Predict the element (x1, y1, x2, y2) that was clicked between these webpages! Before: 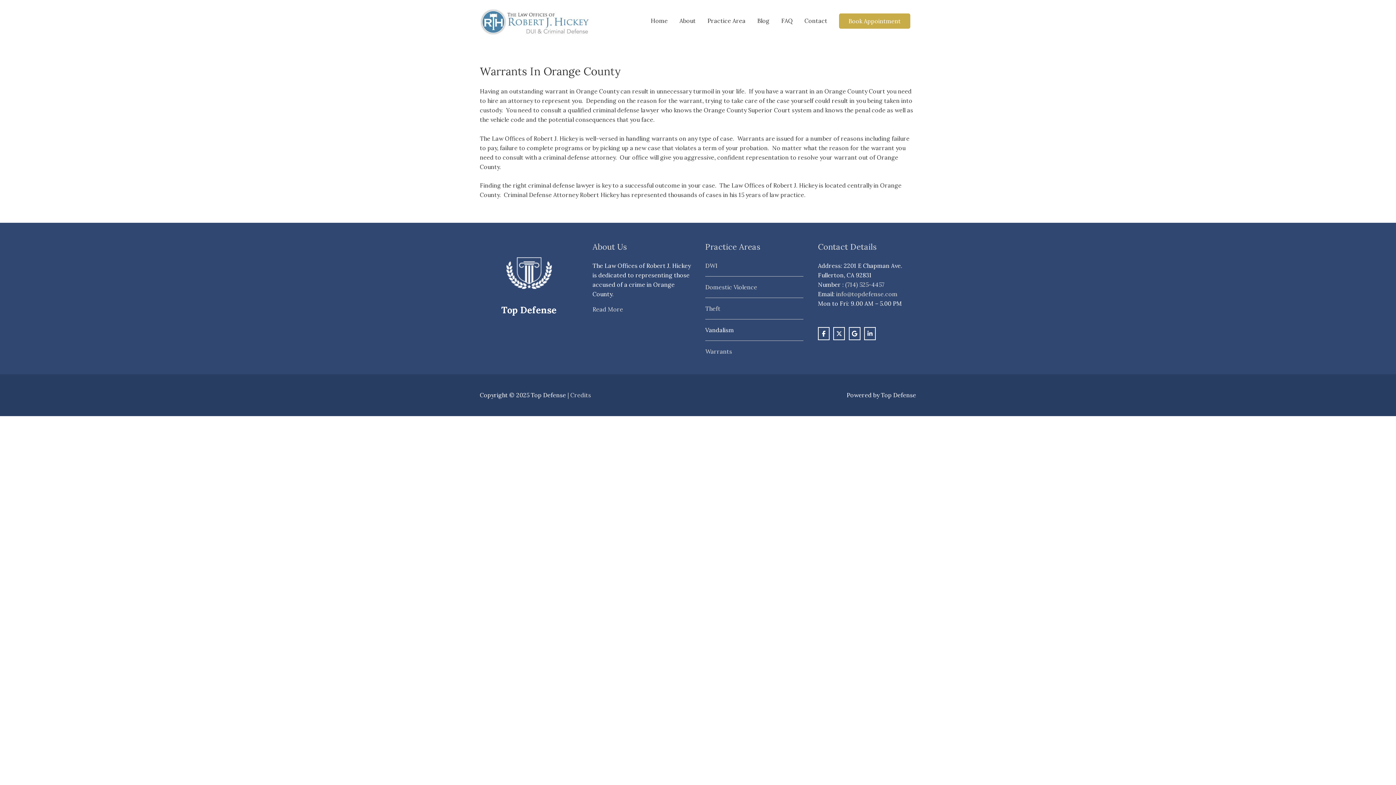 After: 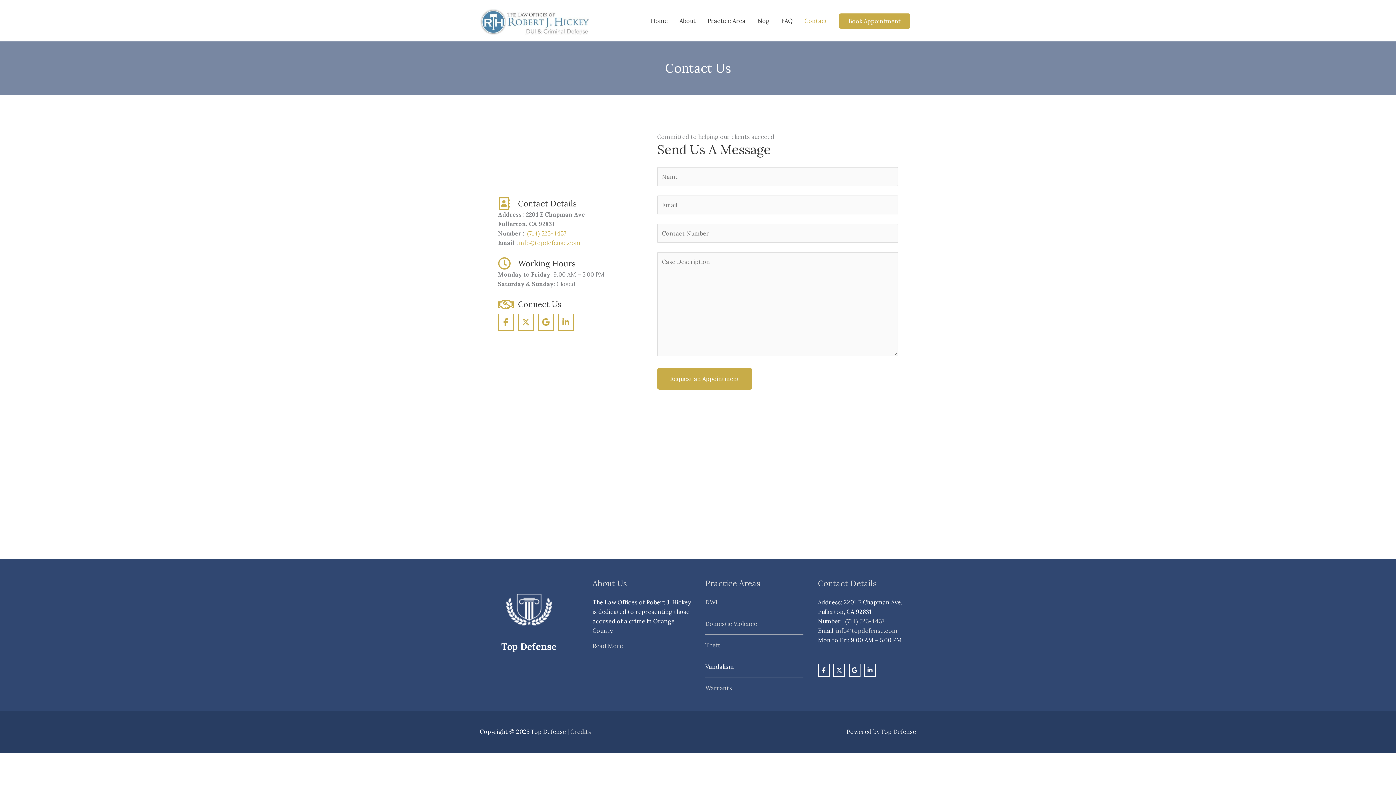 Action: bbox: (839, 17, 910, 24) label: Book Appointment